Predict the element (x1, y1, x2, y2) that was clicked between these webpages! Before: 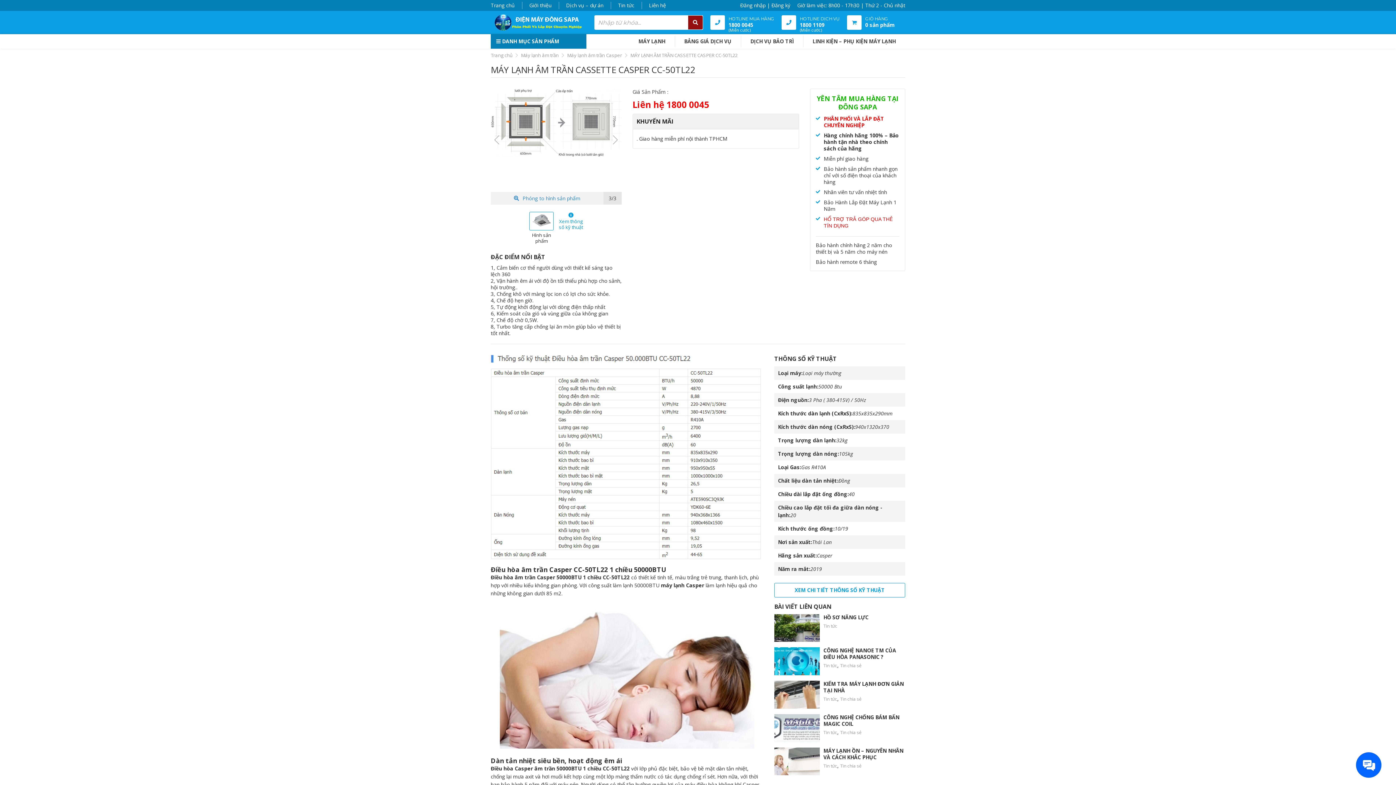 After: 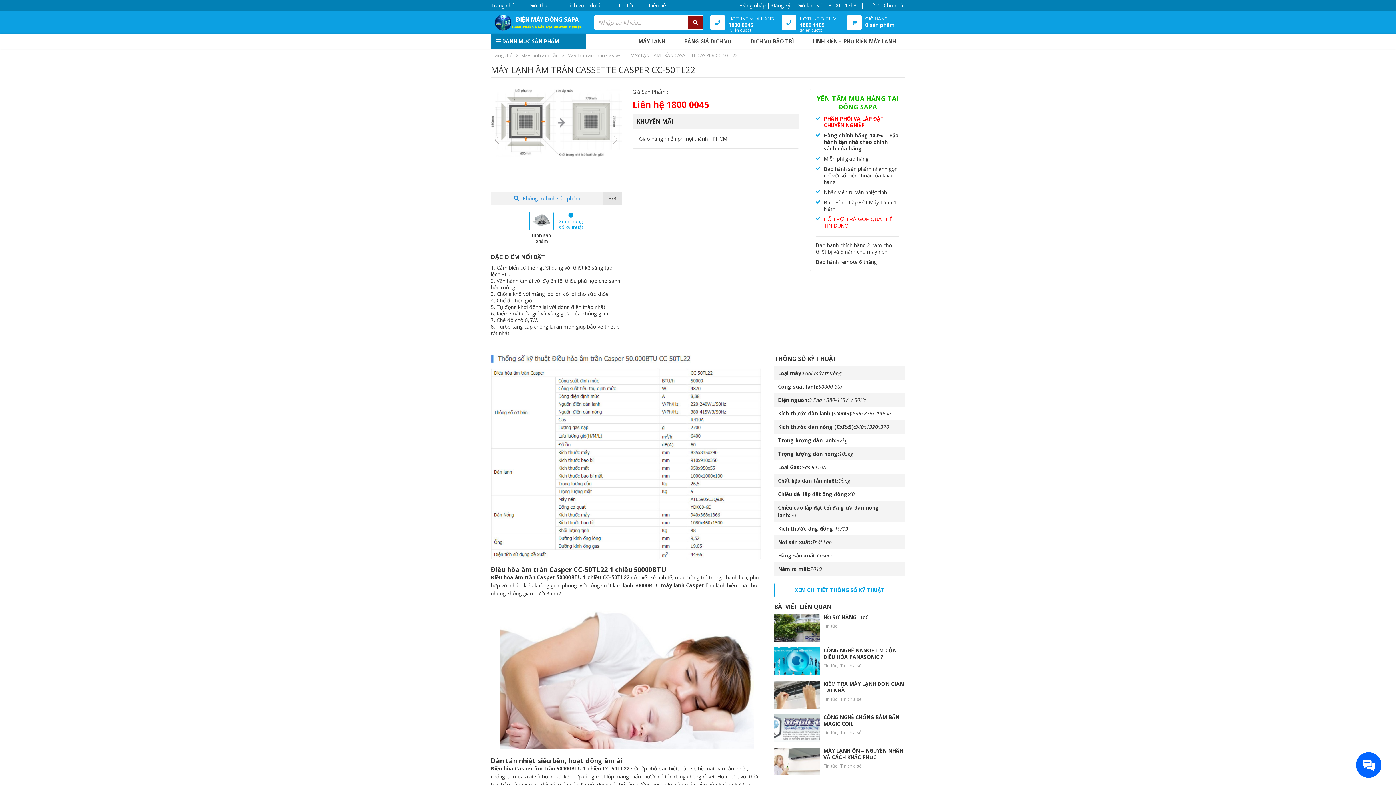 Action: label: HOTLINE MUA HÀNG
1800 0045

(Miễn cước) bbox: (710, 15, 774, 29)